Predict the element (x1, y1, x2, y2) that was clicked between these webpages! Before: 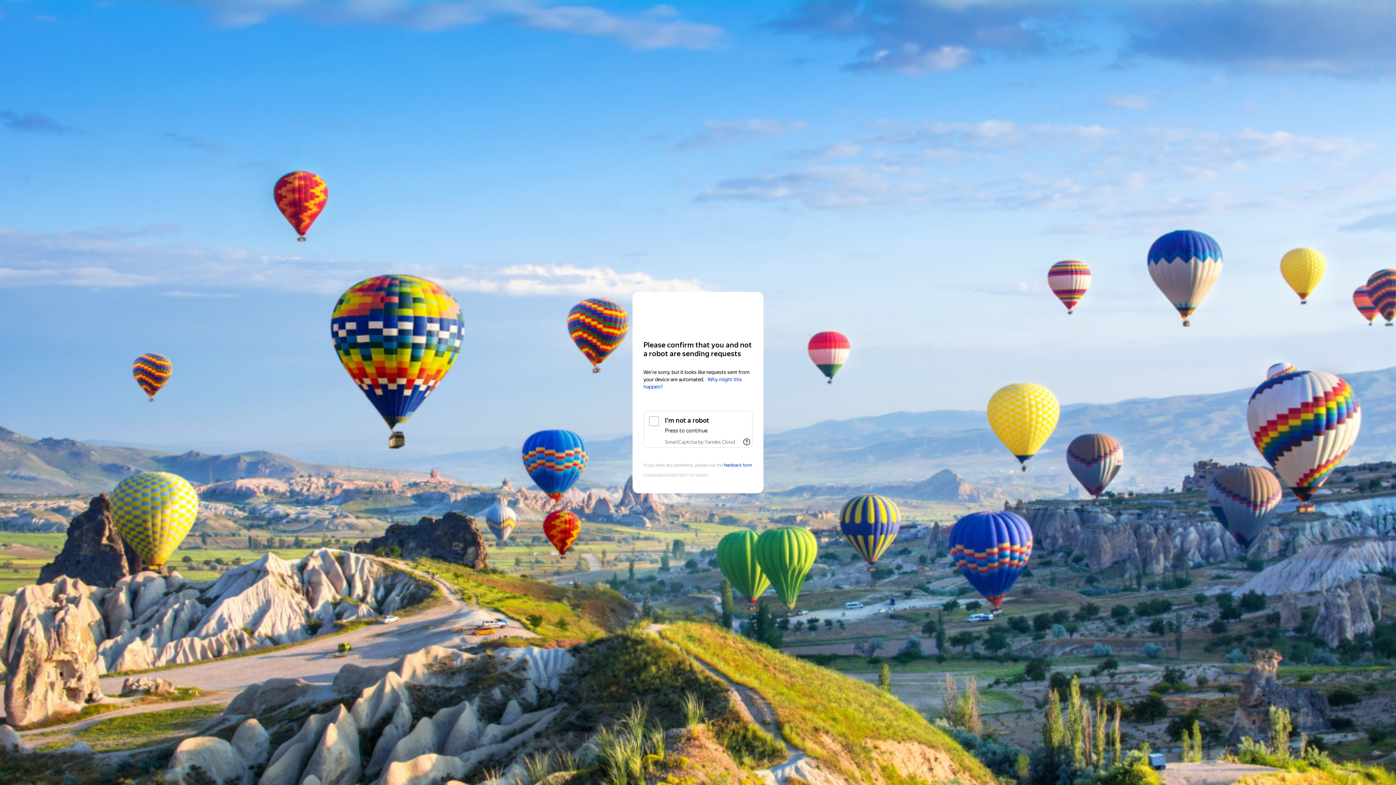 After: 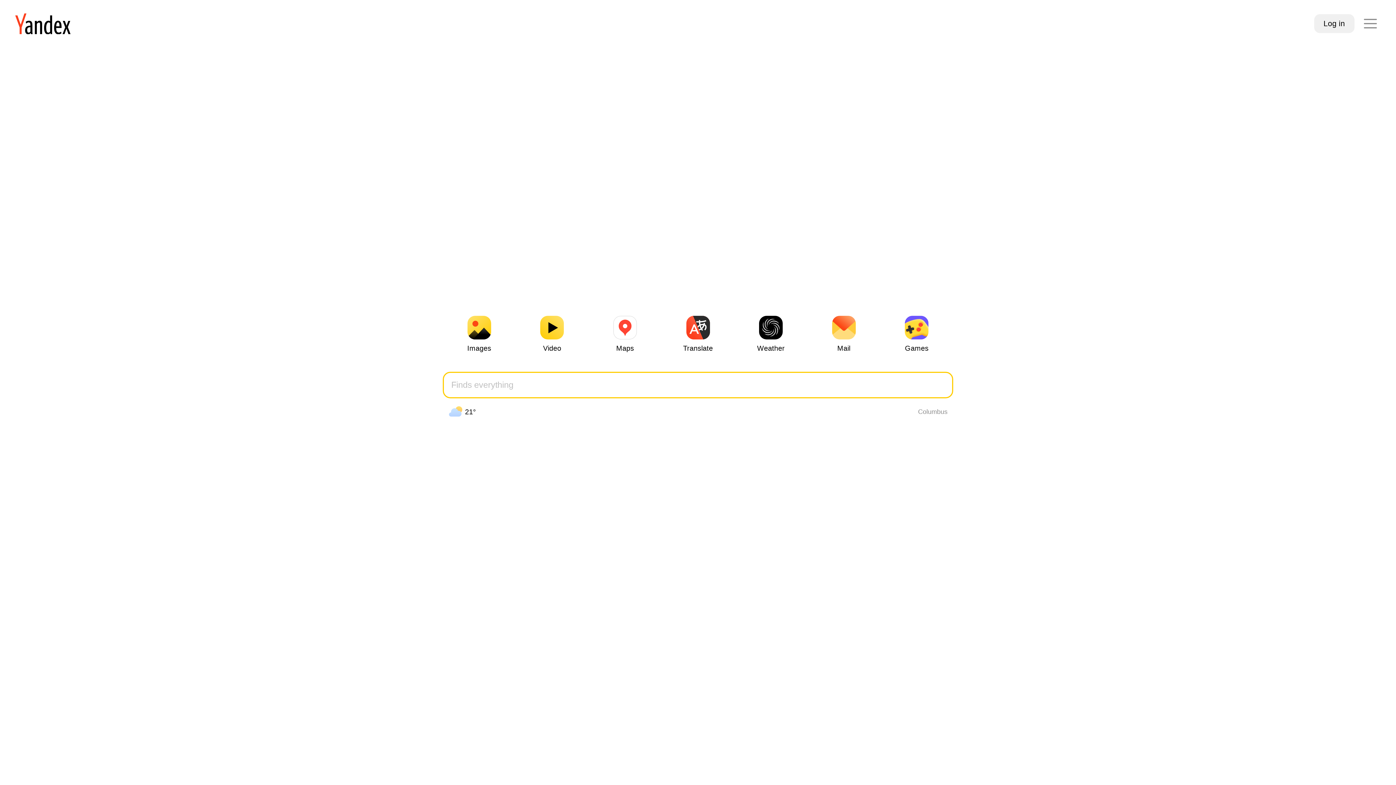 Action: bbox: (643, 306, 752, 319) label: Yandex